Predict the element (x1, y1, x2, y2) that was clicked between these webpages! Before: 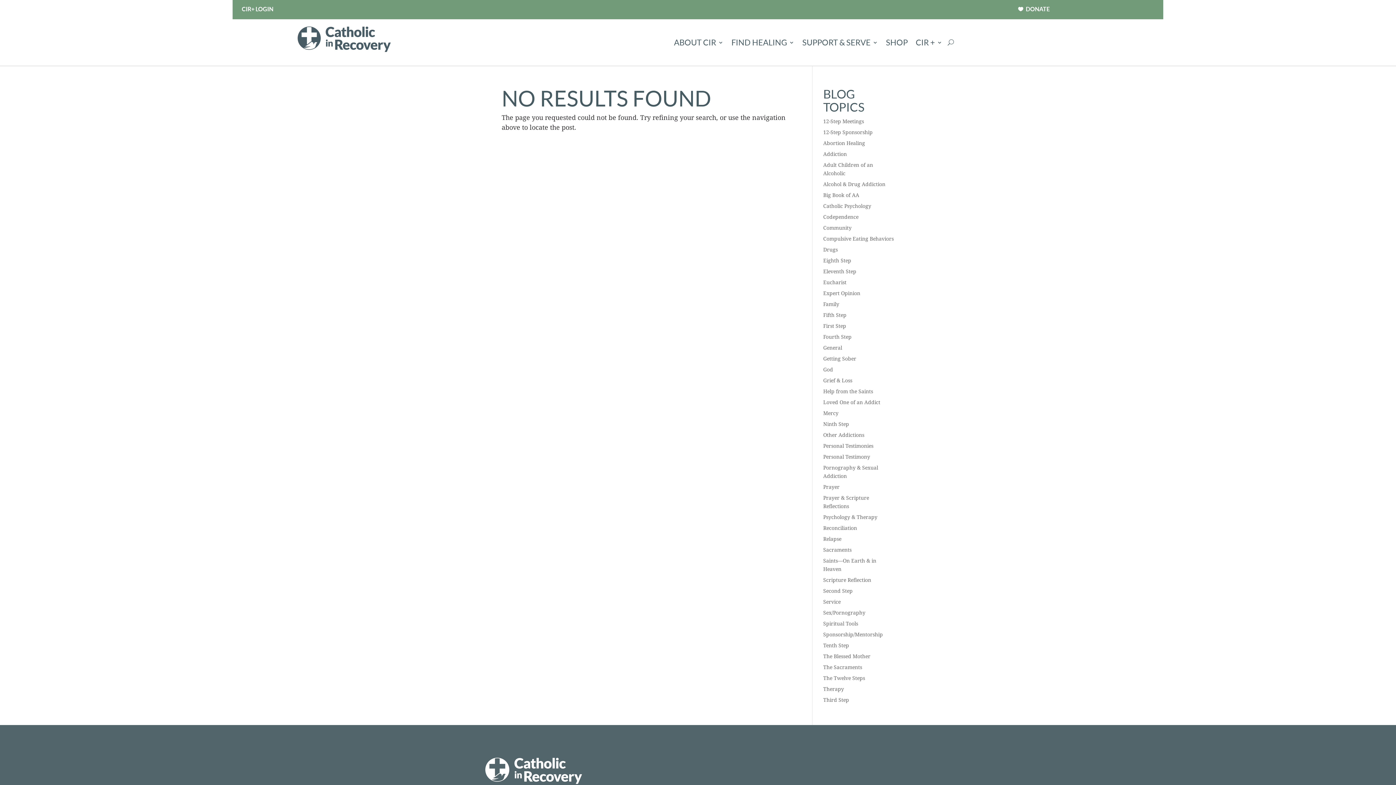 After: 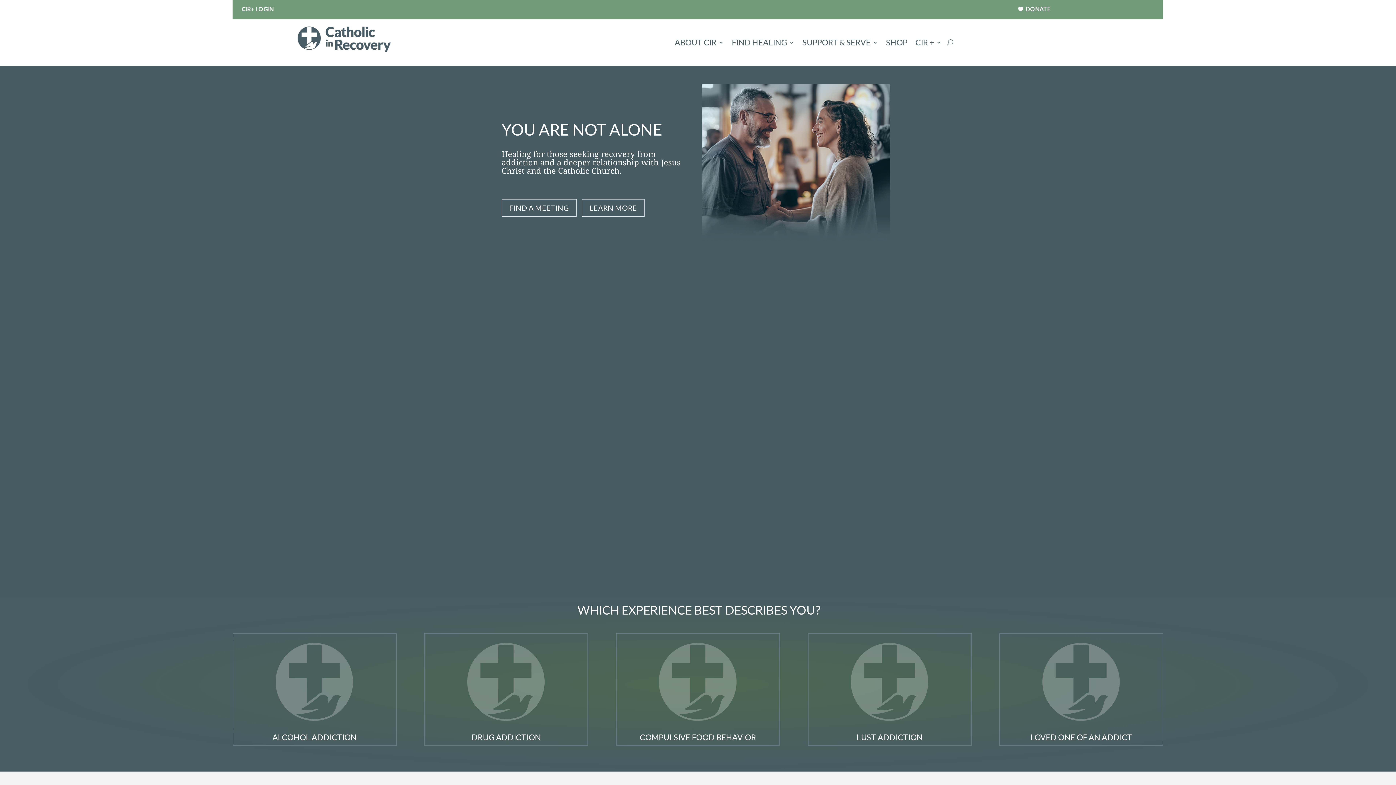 Action: bbox: (297, 46, 390, 53)